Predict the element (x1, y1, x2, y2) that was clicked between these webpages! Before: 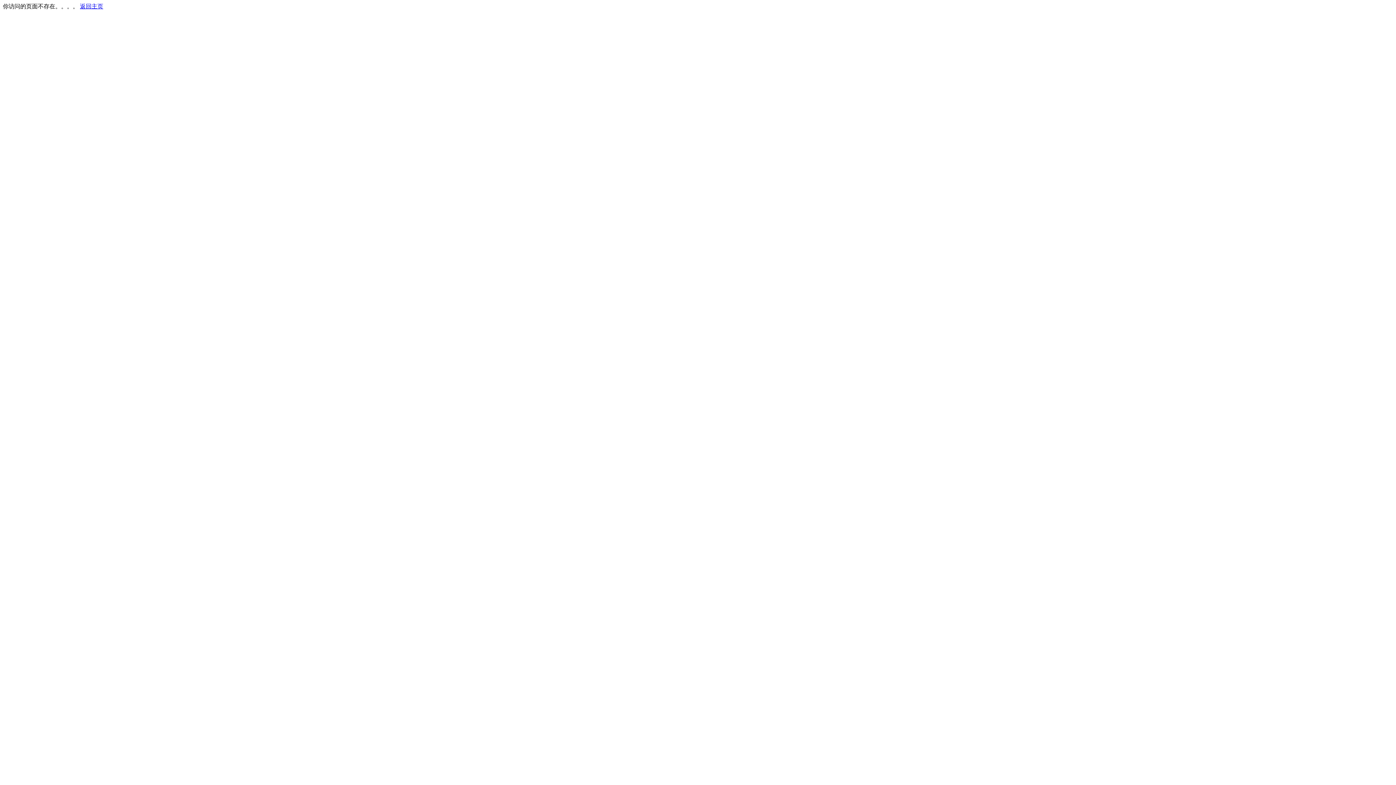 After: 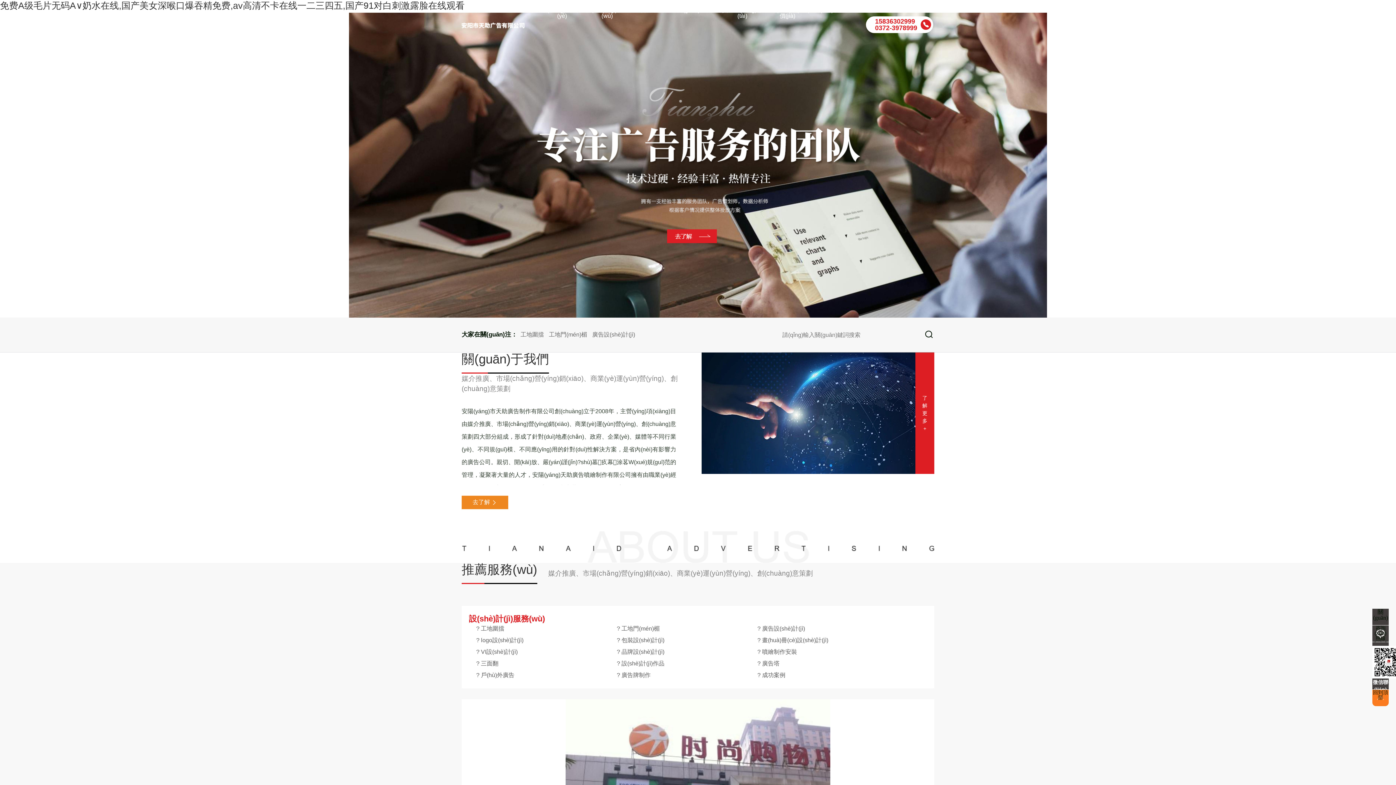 Action: bbox: (80, 3, 103, 9) label: 返回主页